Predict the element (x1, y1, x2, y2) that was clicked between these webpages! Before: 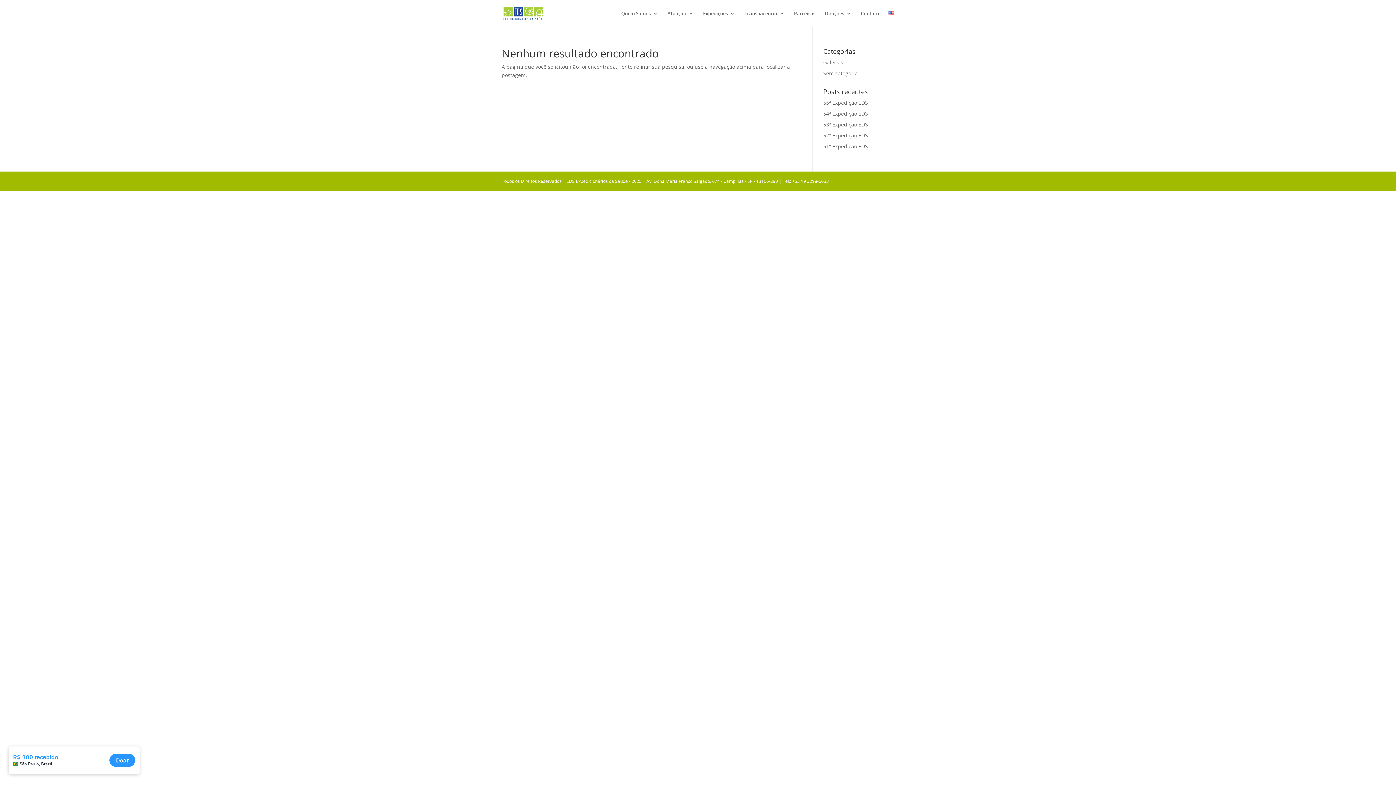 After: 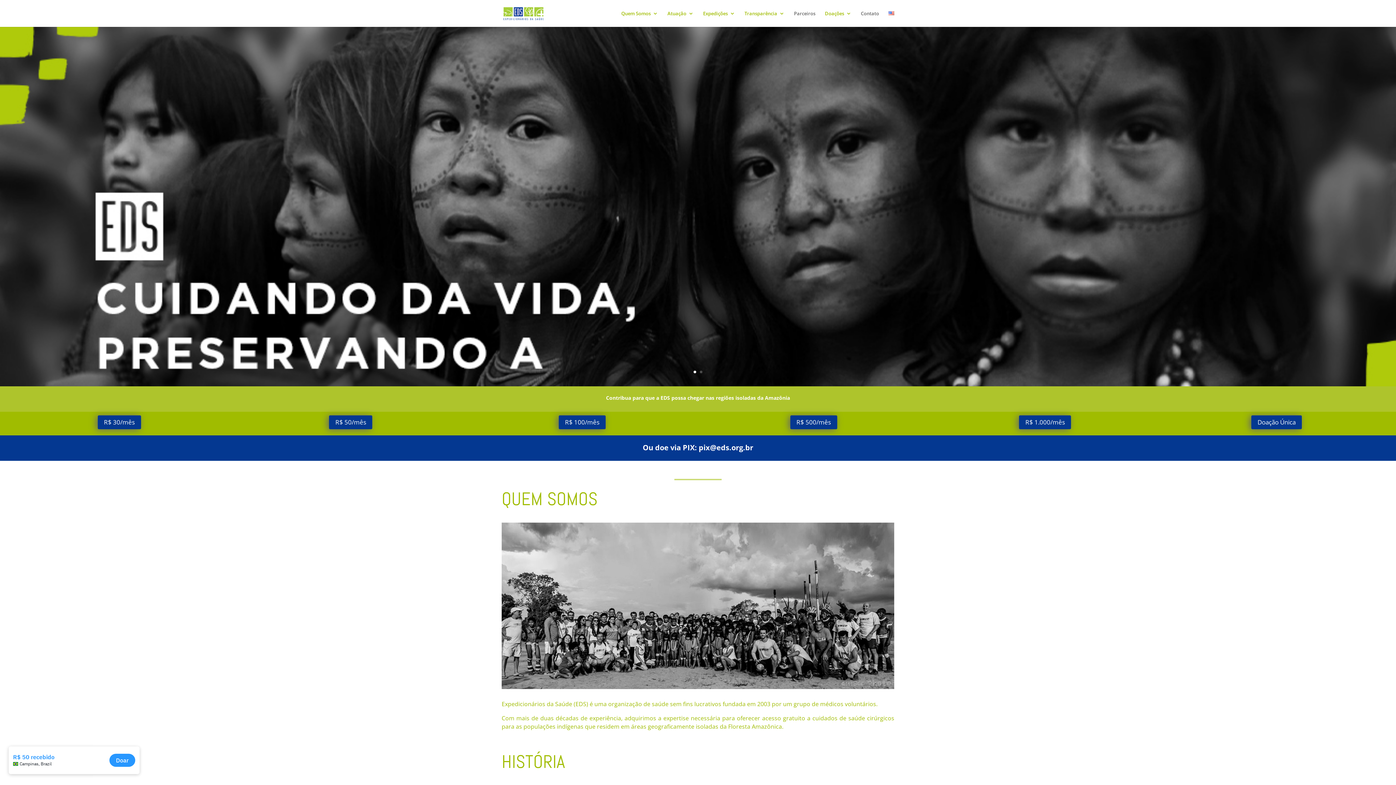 Action: bbox: (703, 10, 735, 26) label: Expedições